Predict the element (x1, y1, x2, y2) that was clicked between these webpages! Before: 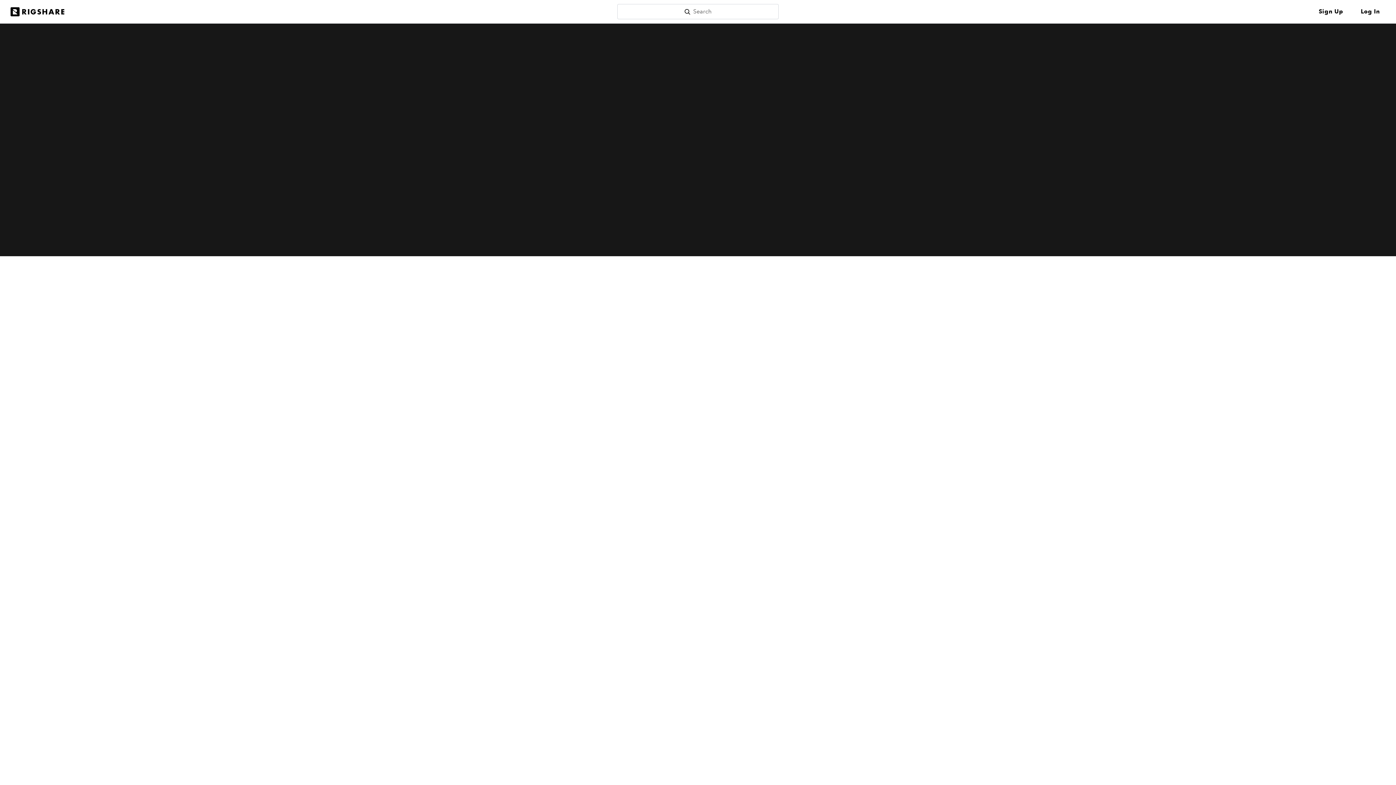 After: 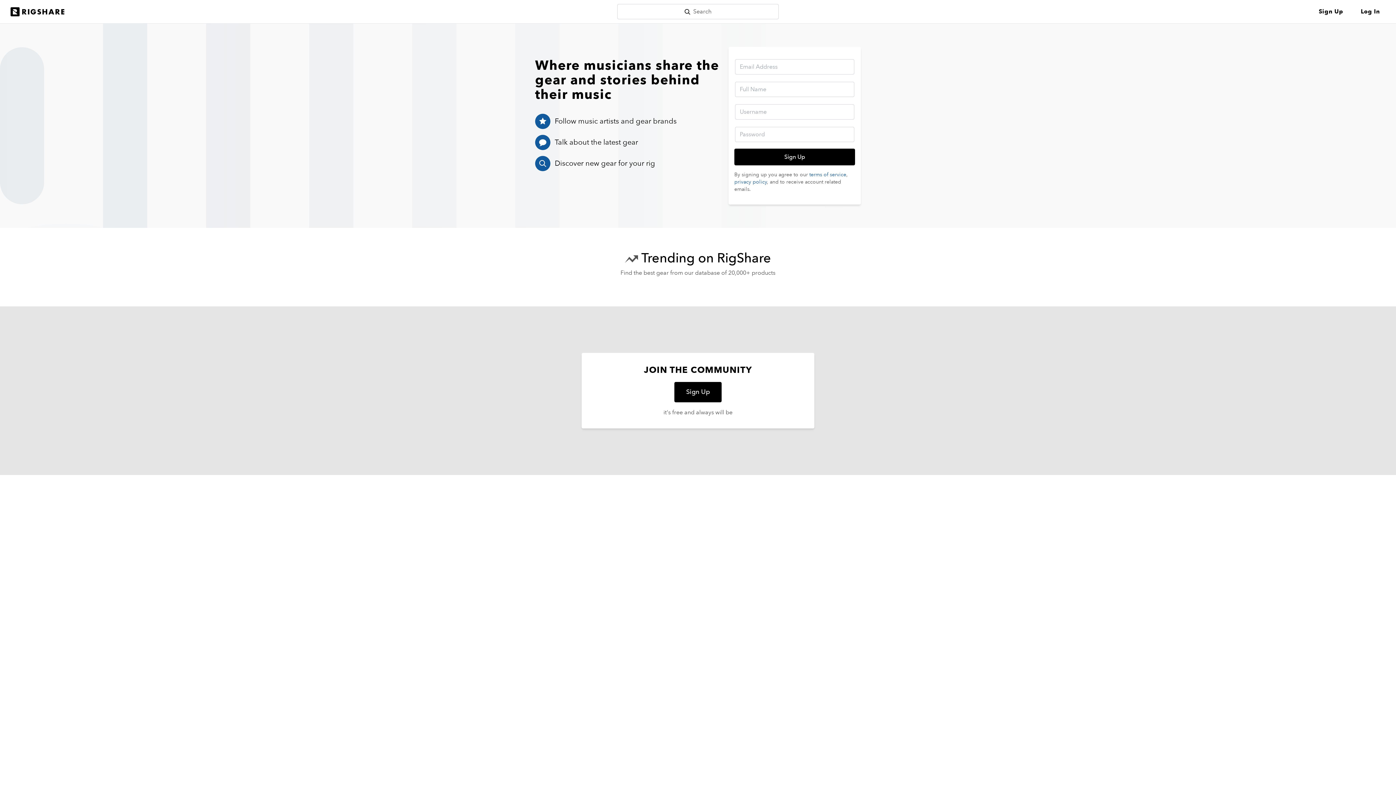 Action: bbox: (7, 4, 67, 19)